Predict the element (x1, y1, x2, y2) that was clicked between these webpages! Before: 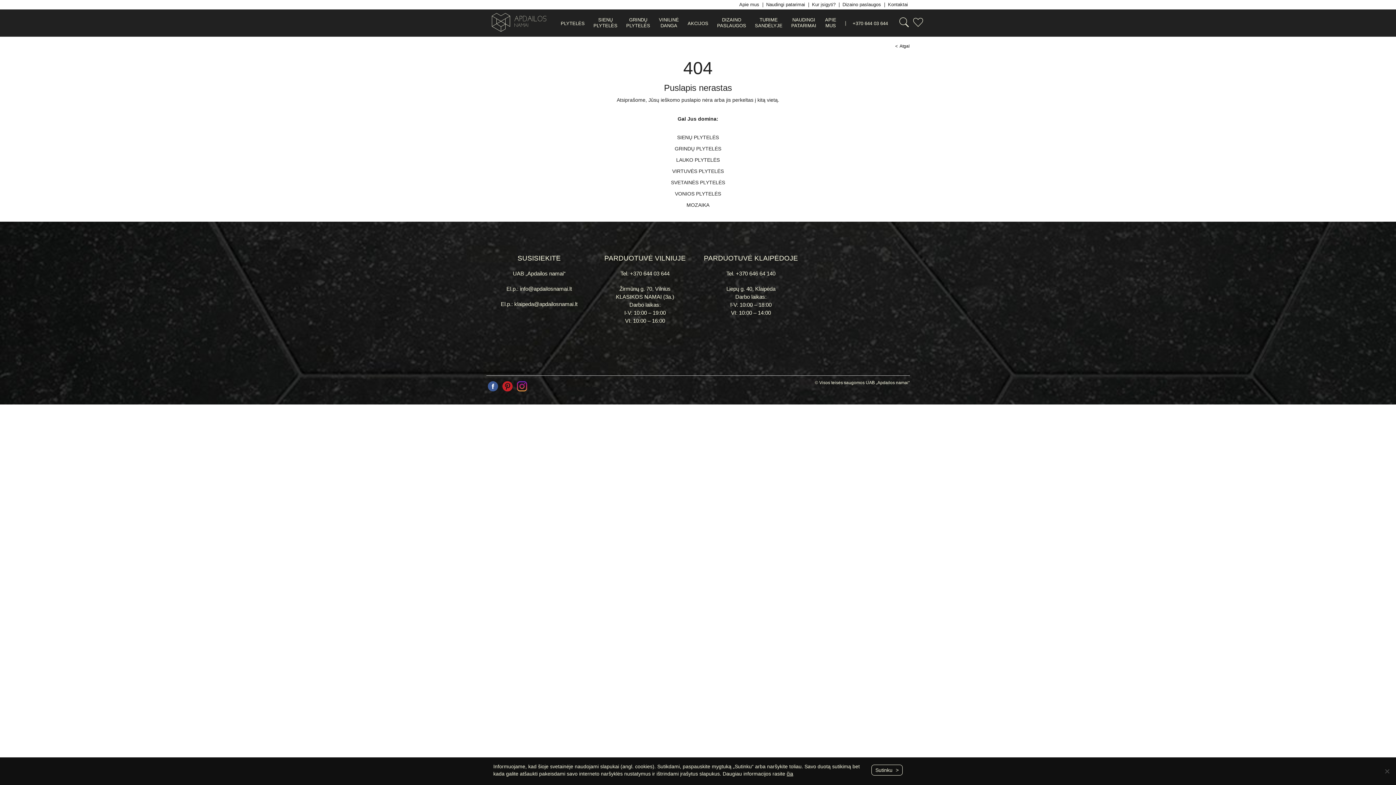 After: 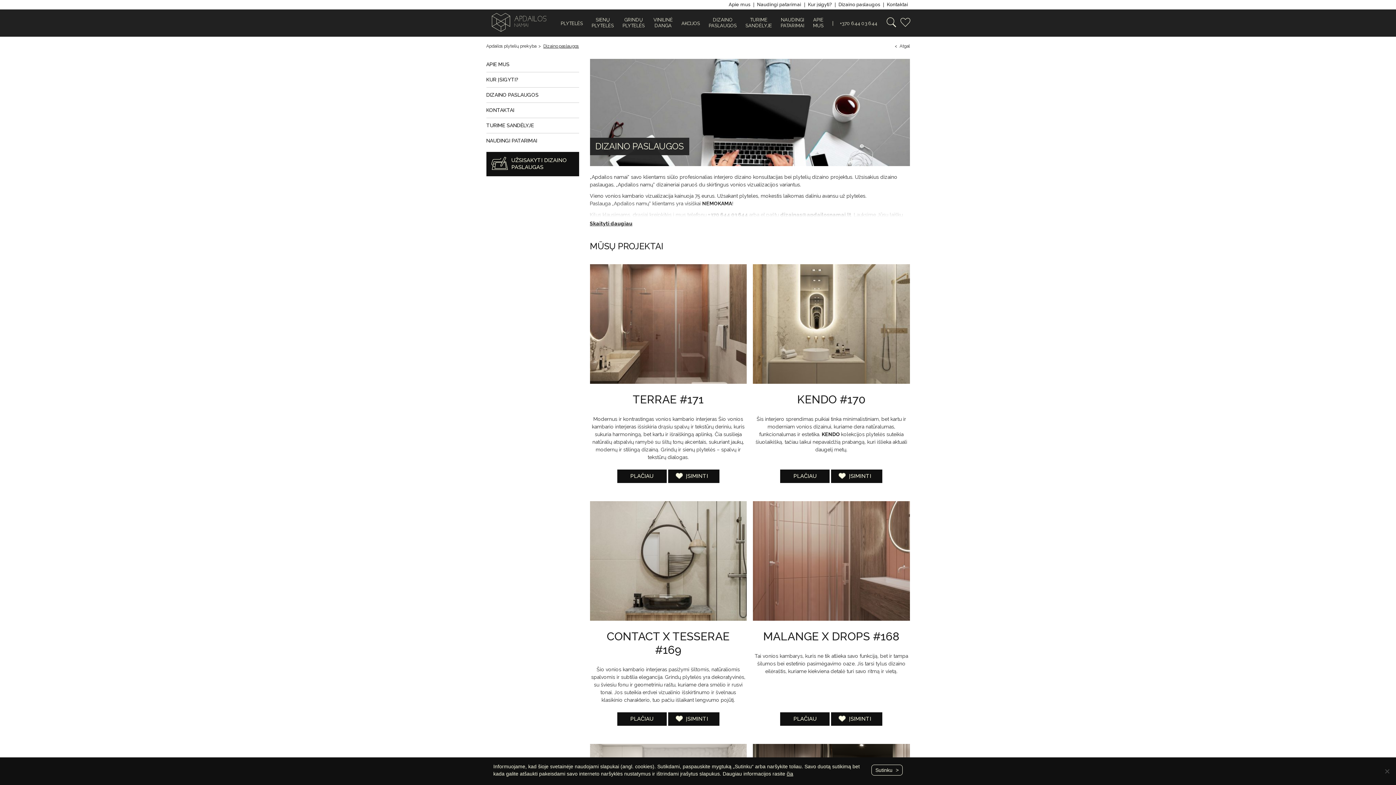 Action: bbox: (713, 17, 750, 28) label: DIZAINO
PASLAUGOS